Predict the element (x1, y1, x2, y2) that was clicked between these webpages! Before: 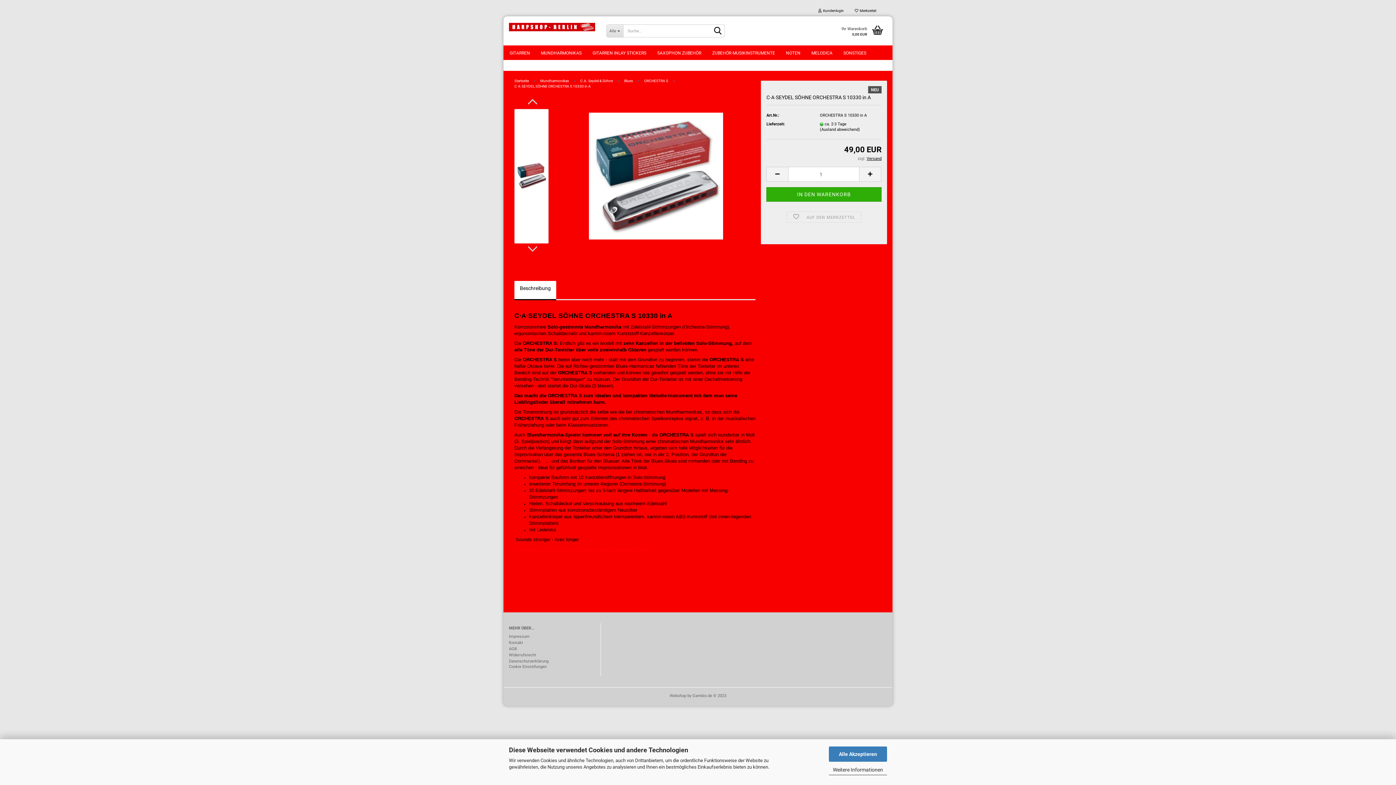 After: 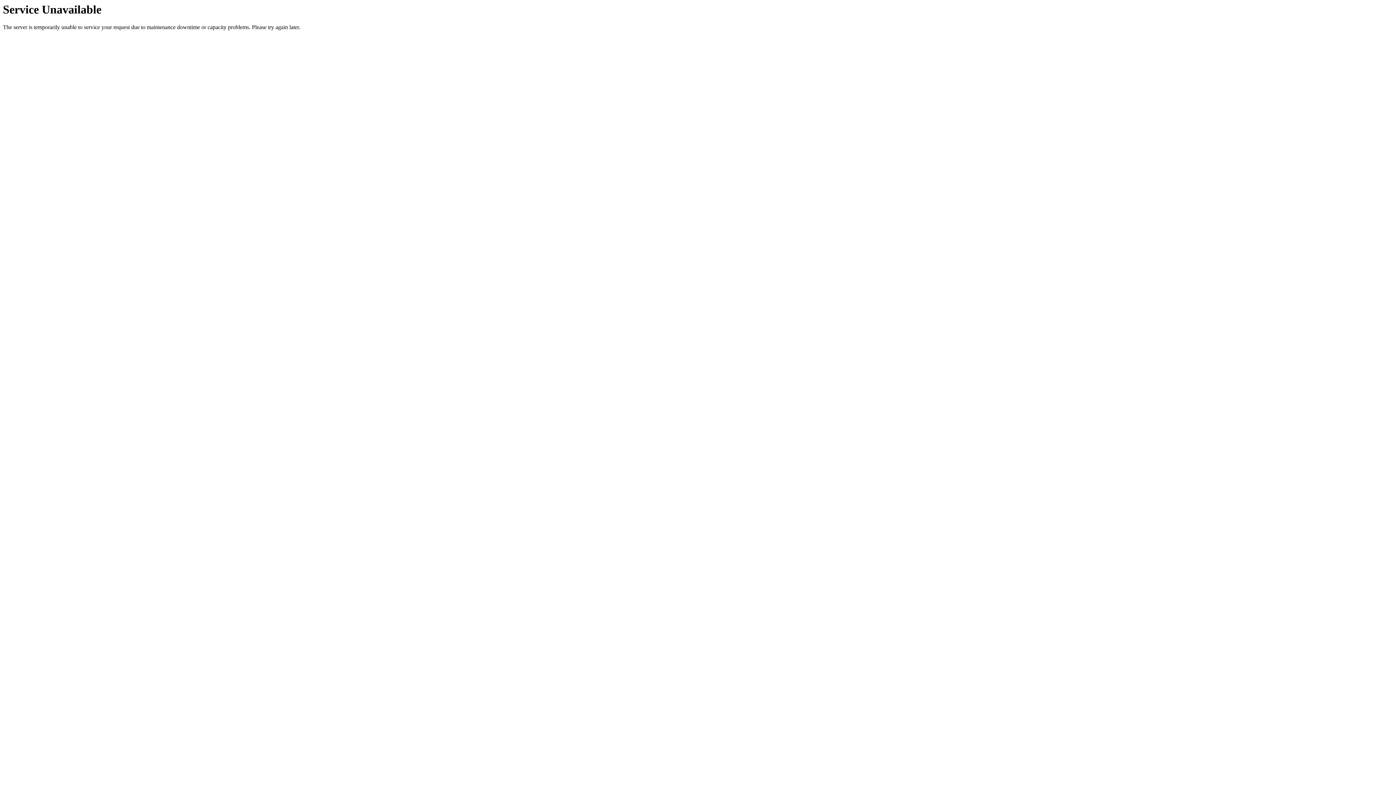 Action: label: MUNDHARMONIKAS bbox: (535, 45, 587, 60)